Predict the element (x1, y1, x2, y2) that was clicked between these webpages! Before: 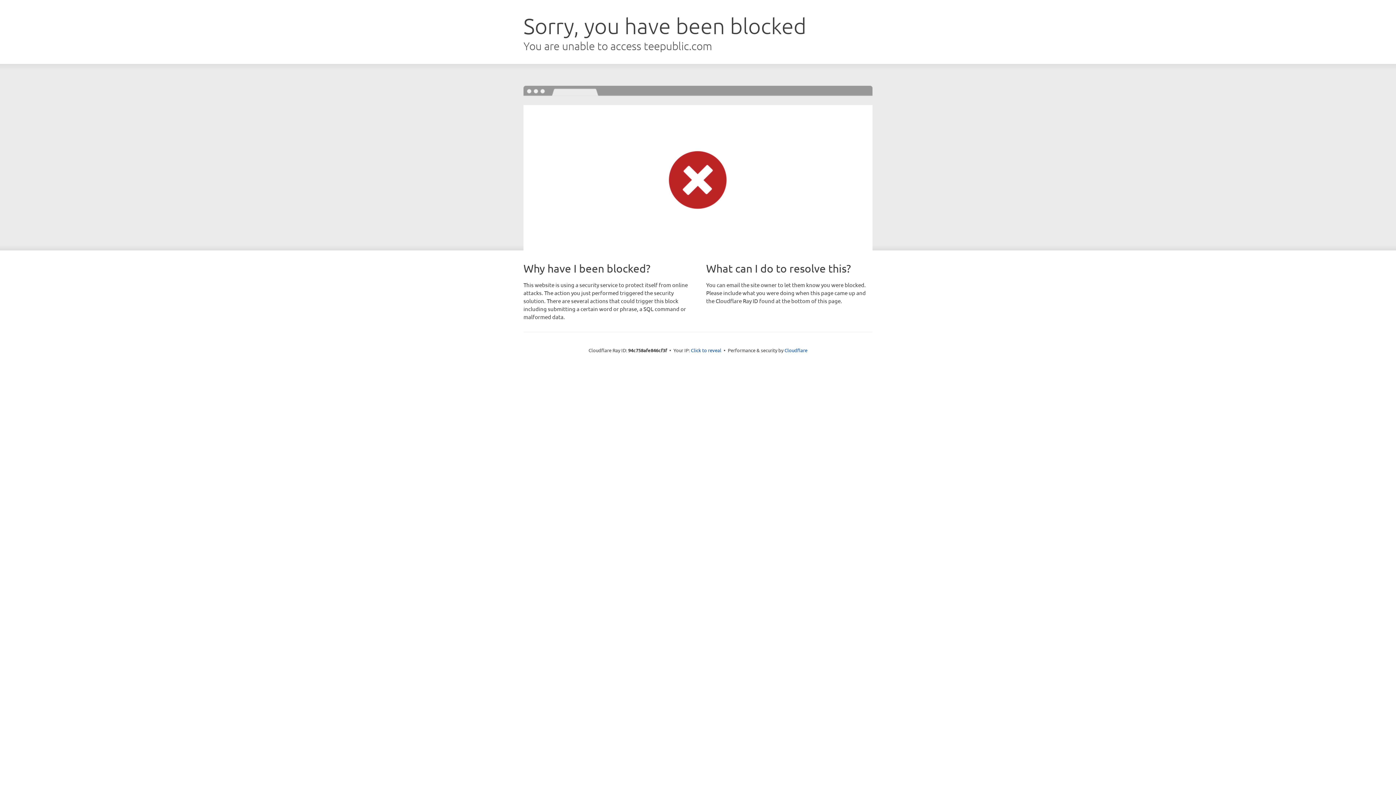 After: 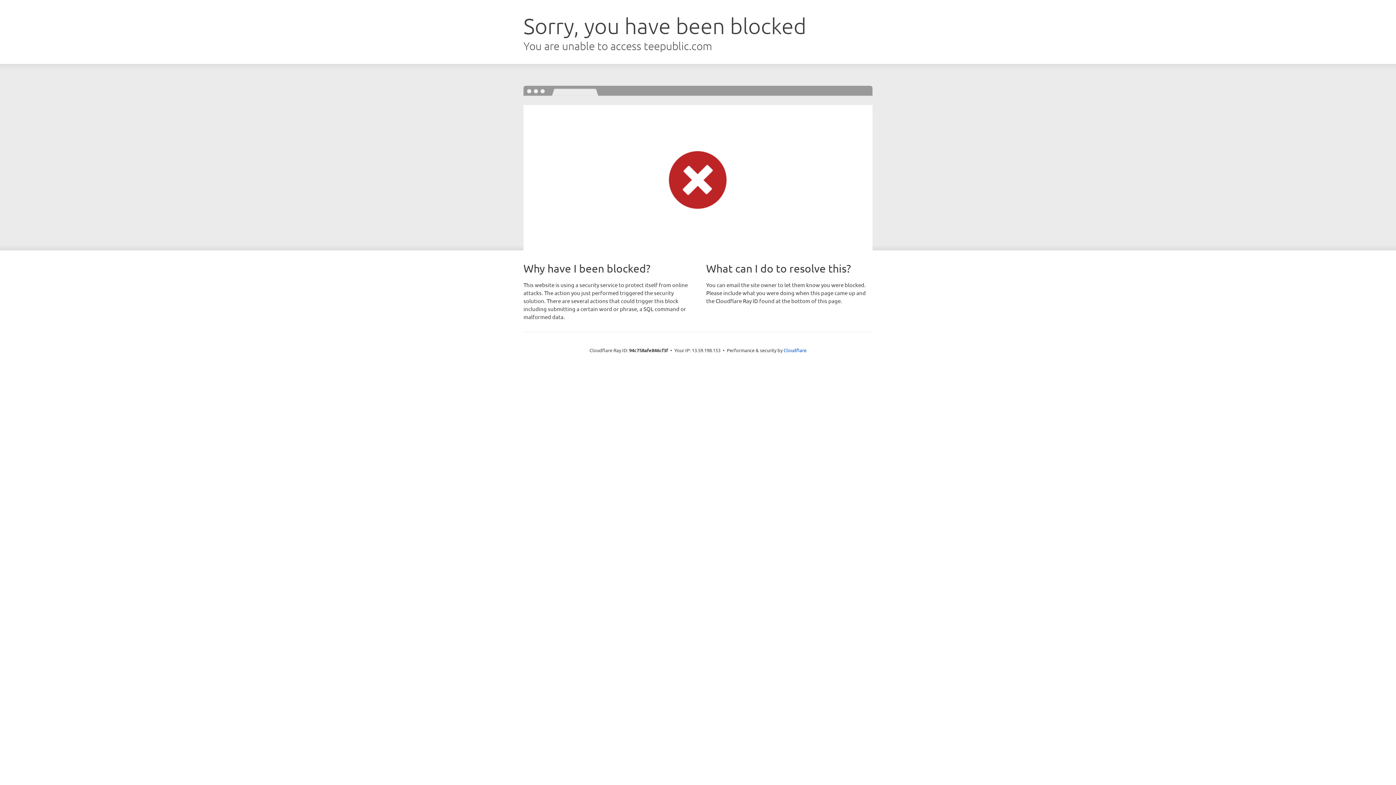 Action: bbox: (691, 346, 721, 353) label: Click to reveal